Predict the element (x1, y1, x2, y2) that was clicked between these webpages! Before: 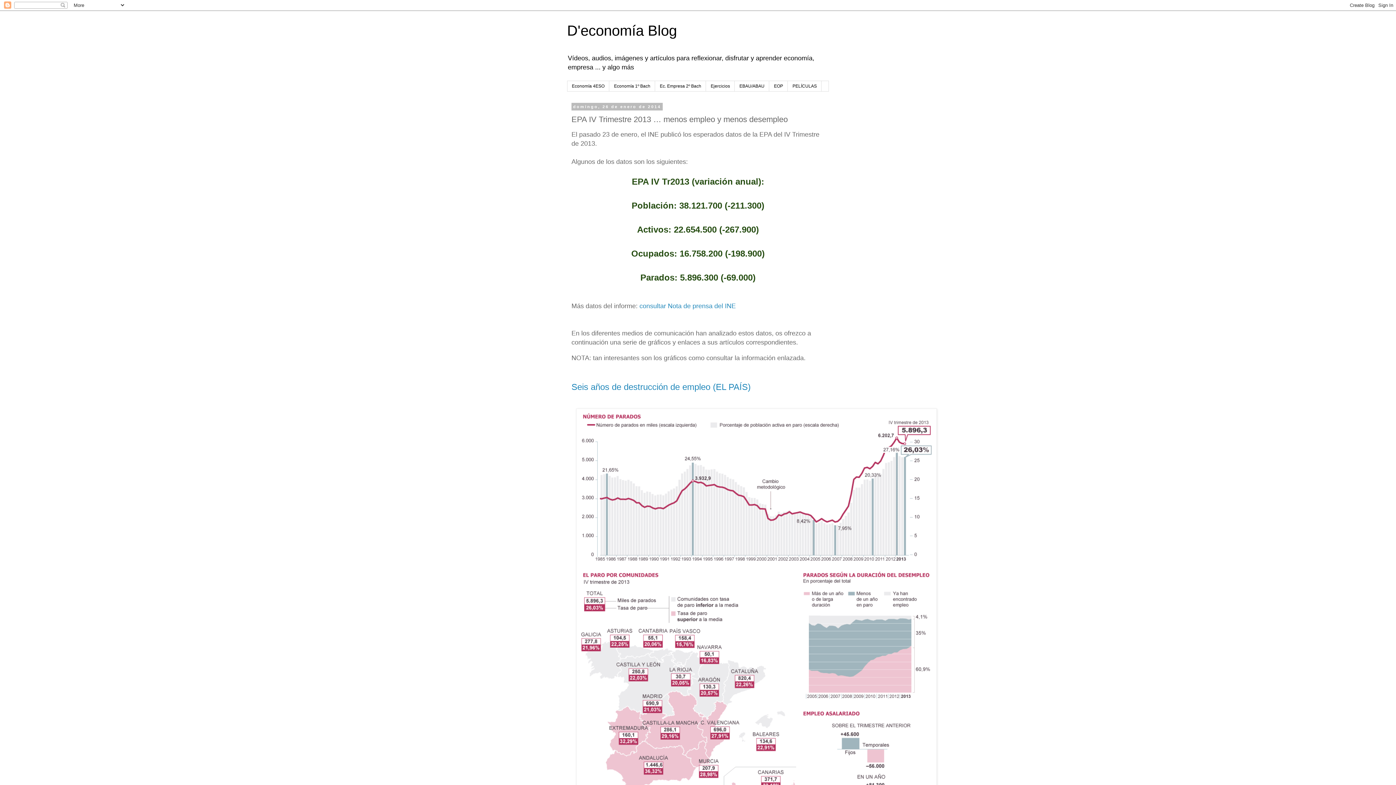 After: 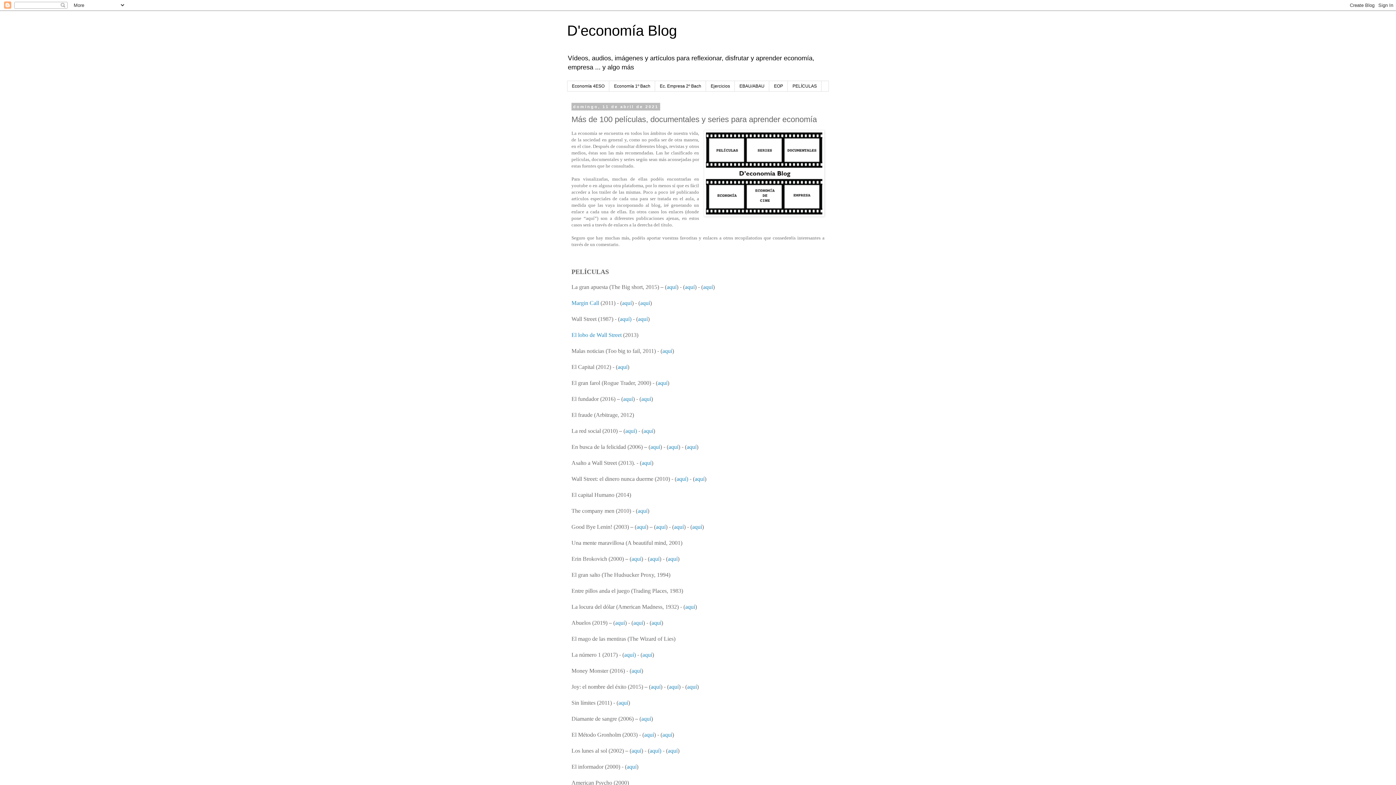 Action: bbox: (788, 81, 821, 91) label: PELÍCULAS